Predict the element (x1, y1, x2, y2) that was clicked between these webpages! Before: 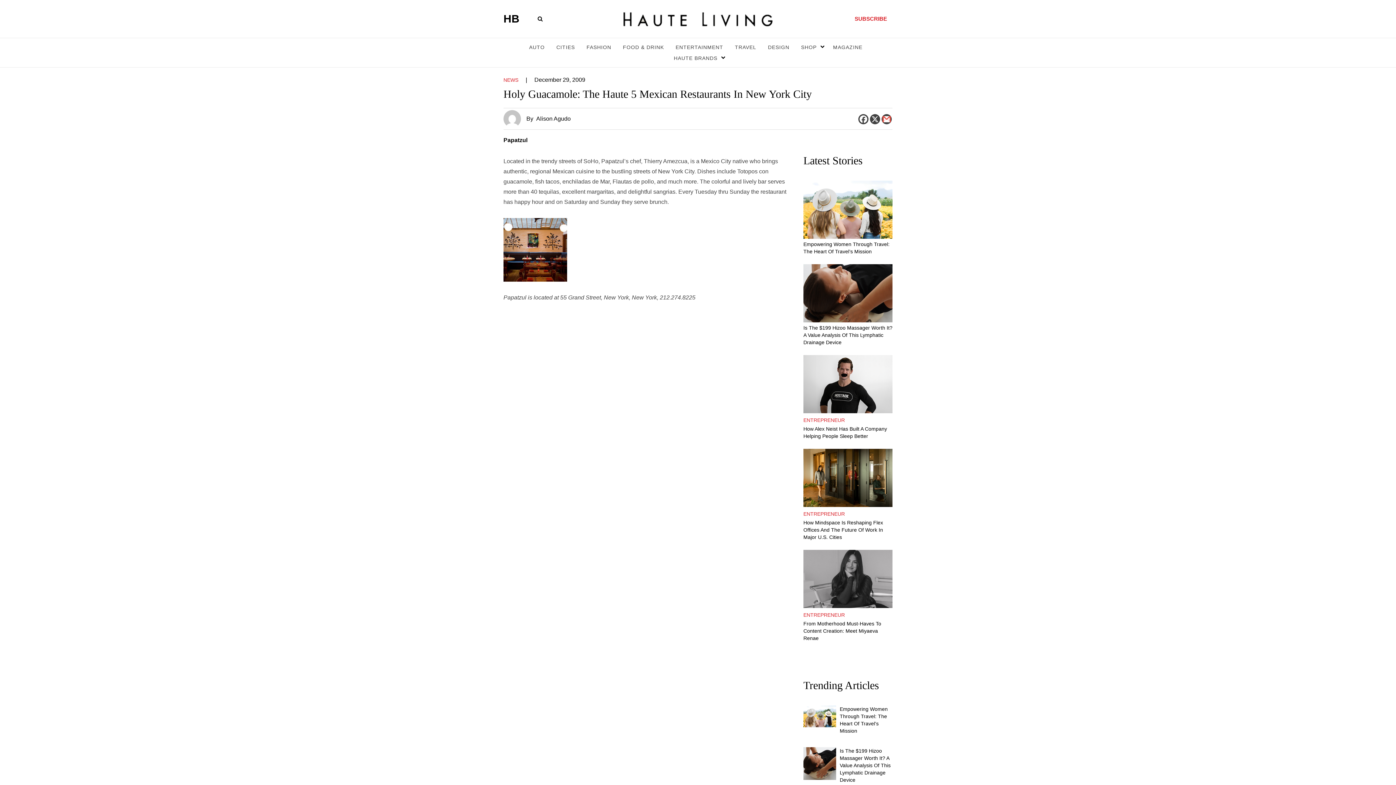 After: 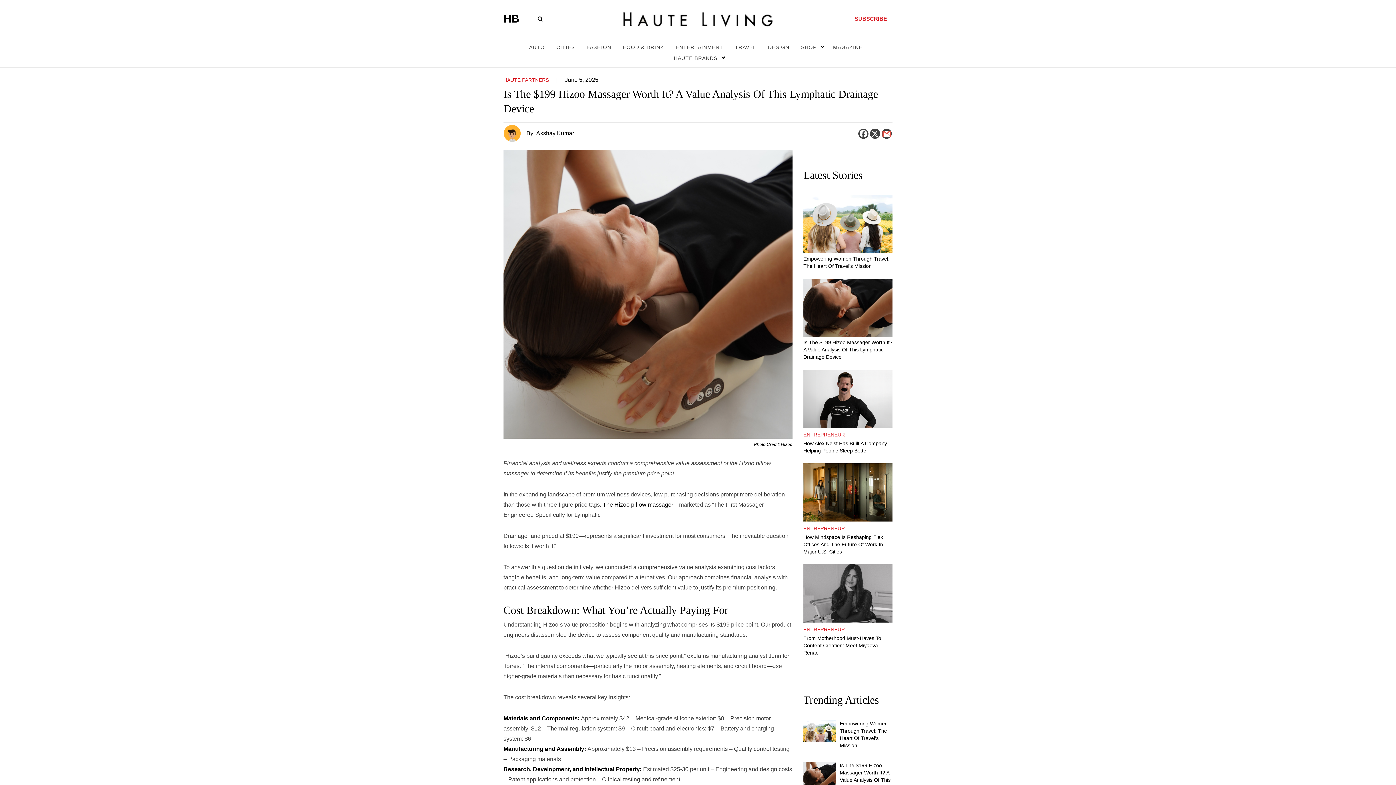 Action: label: Is The $199 Hizoo Massager Worth It? A Value Analysis Of This Lymphatic Drainage Device bbox: (840, 747, 892, 784)